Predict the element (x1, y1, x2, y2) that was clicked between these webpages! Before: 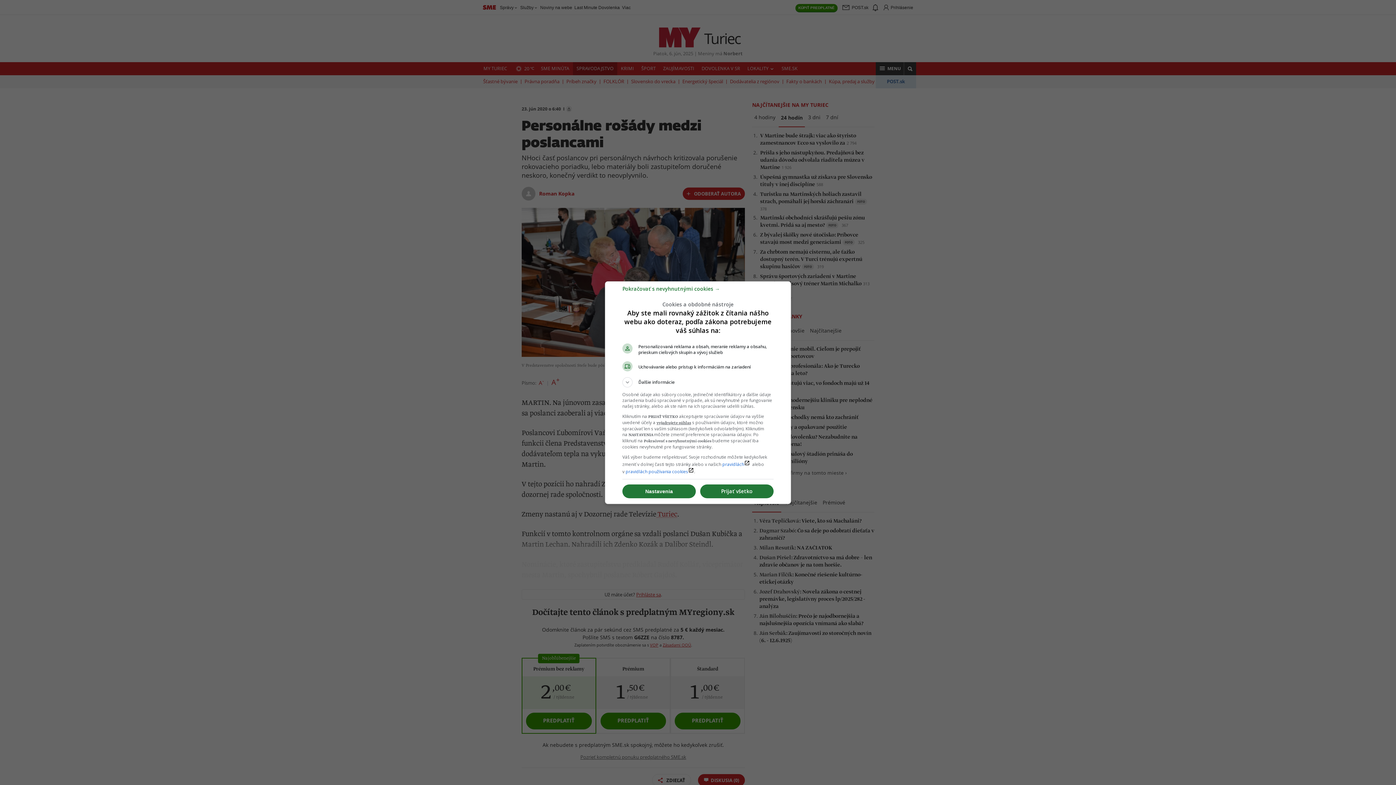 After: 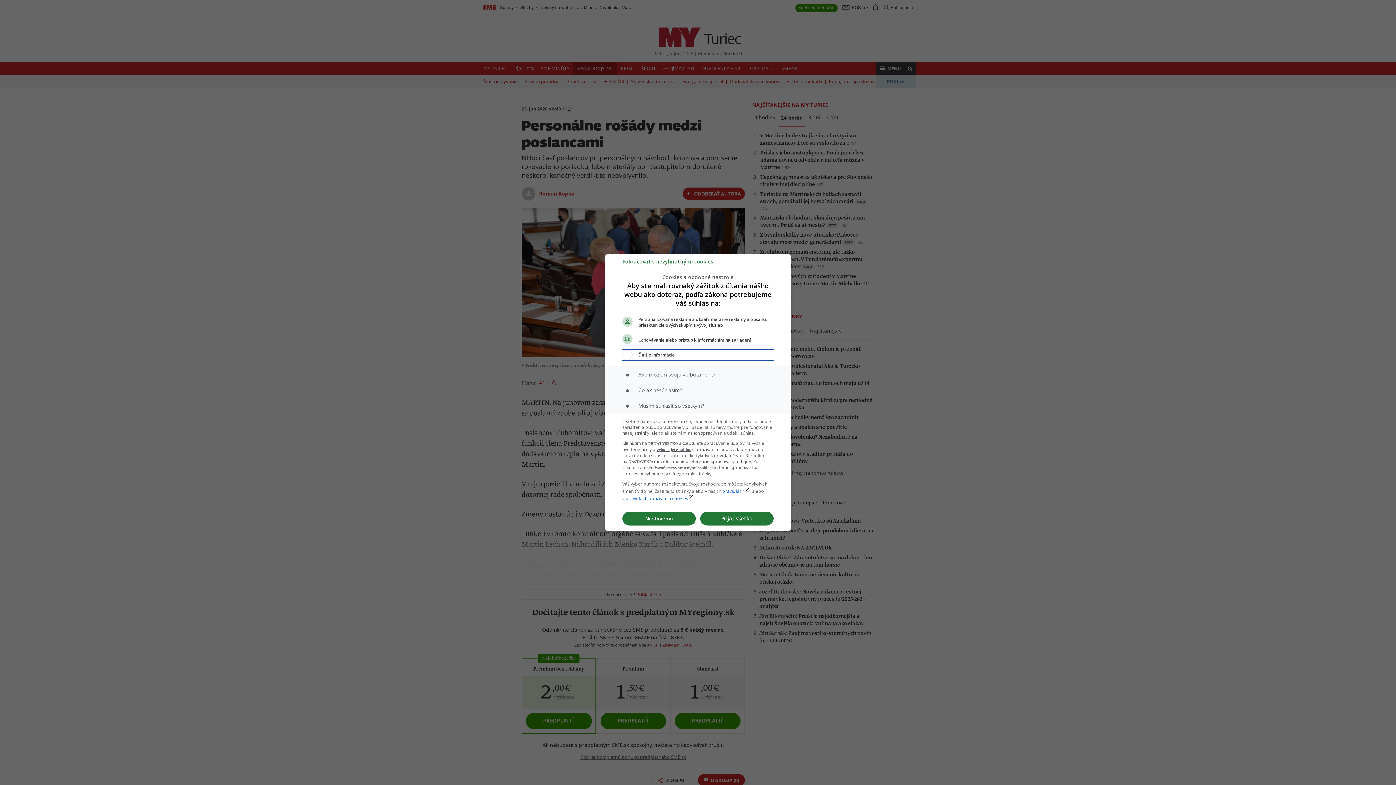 Action: label: Ďalšie informácie bbox: (622, 377, 773, 387)